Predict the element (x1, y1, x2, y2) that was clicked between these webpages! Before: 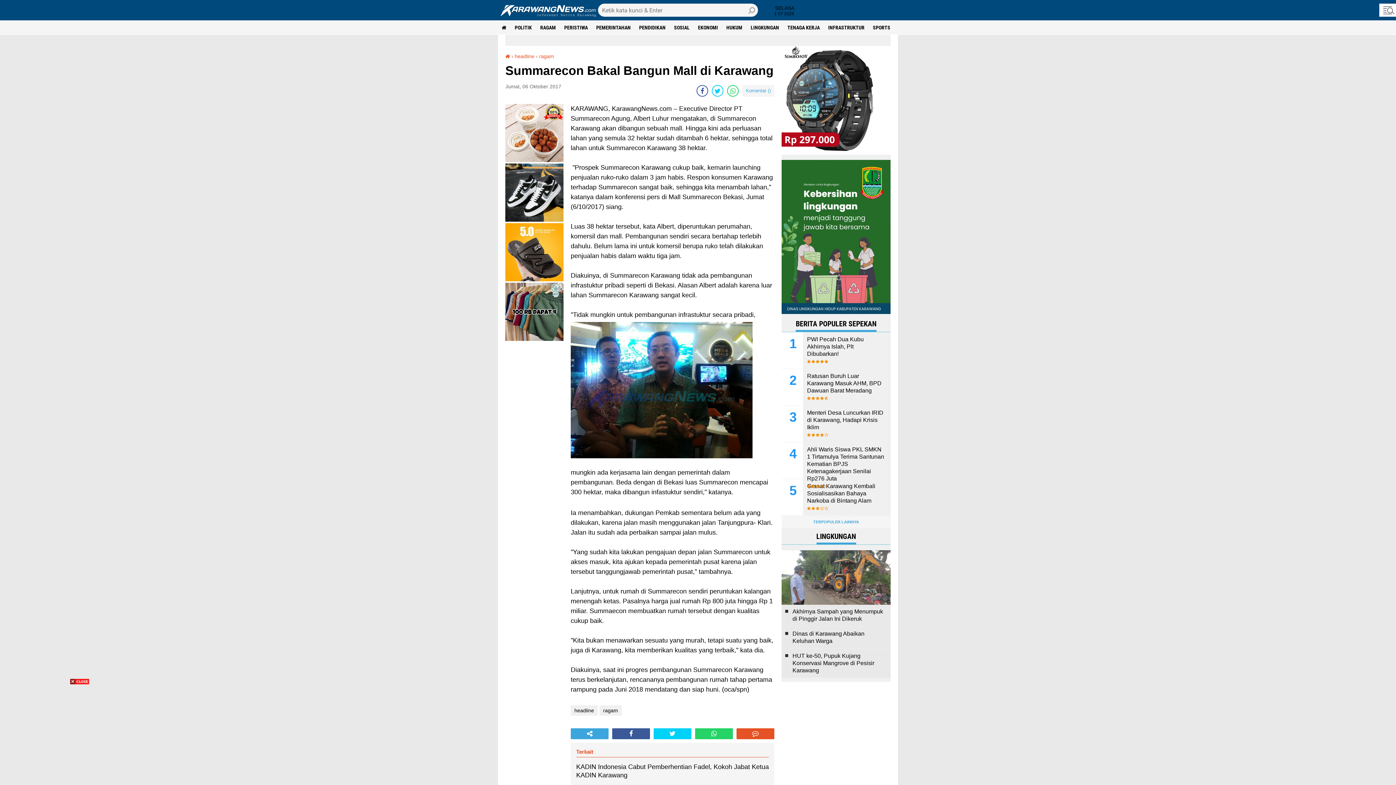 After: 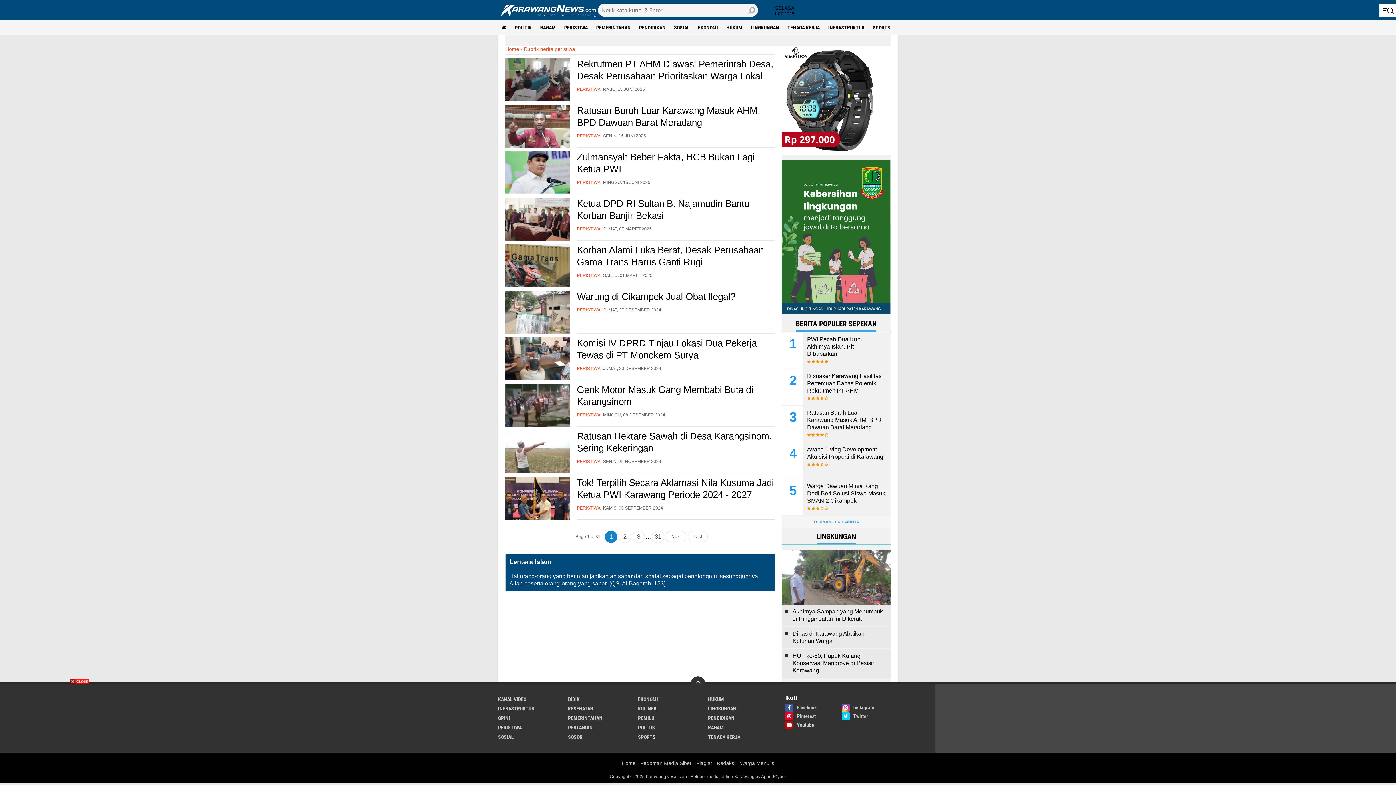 Action: label: PERISTIWA bbox: (560, 20, 591, 34)